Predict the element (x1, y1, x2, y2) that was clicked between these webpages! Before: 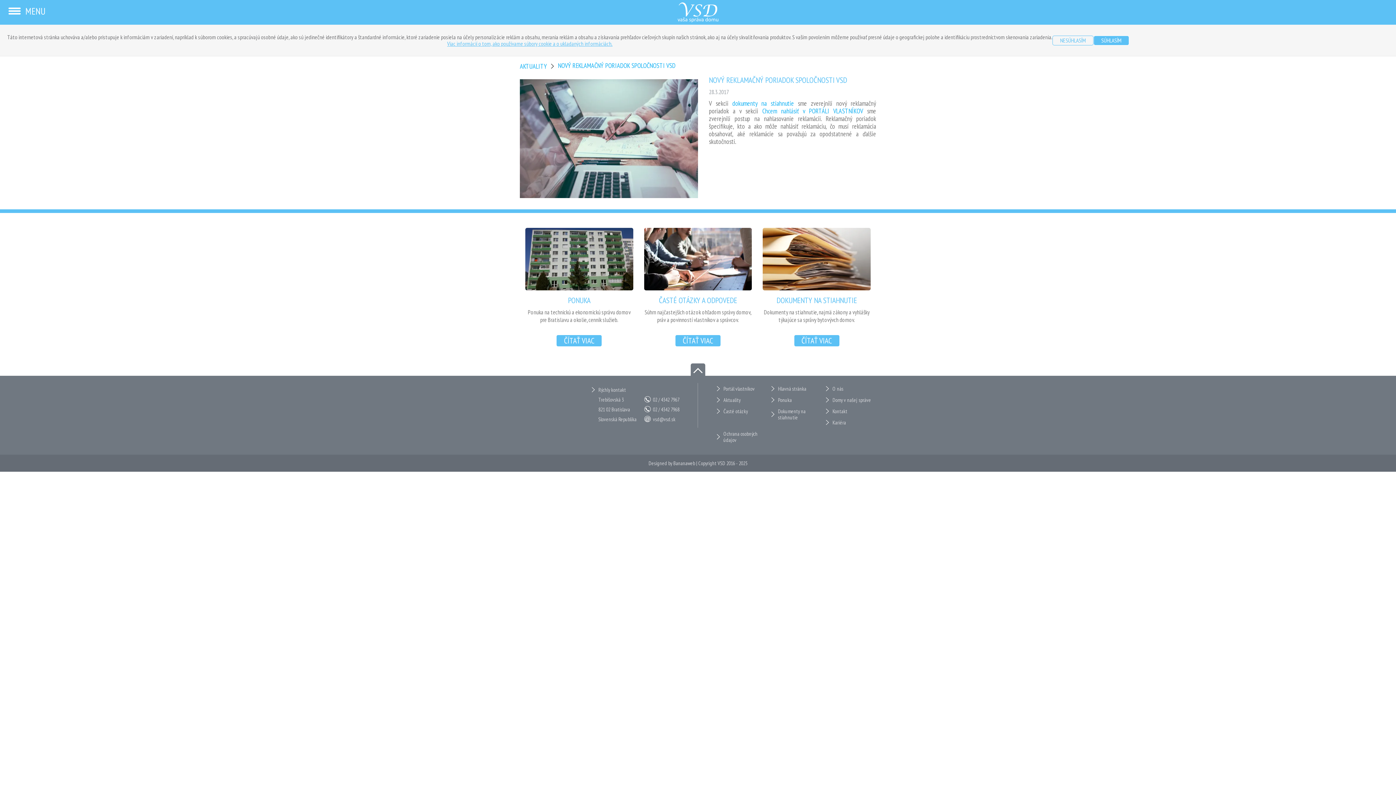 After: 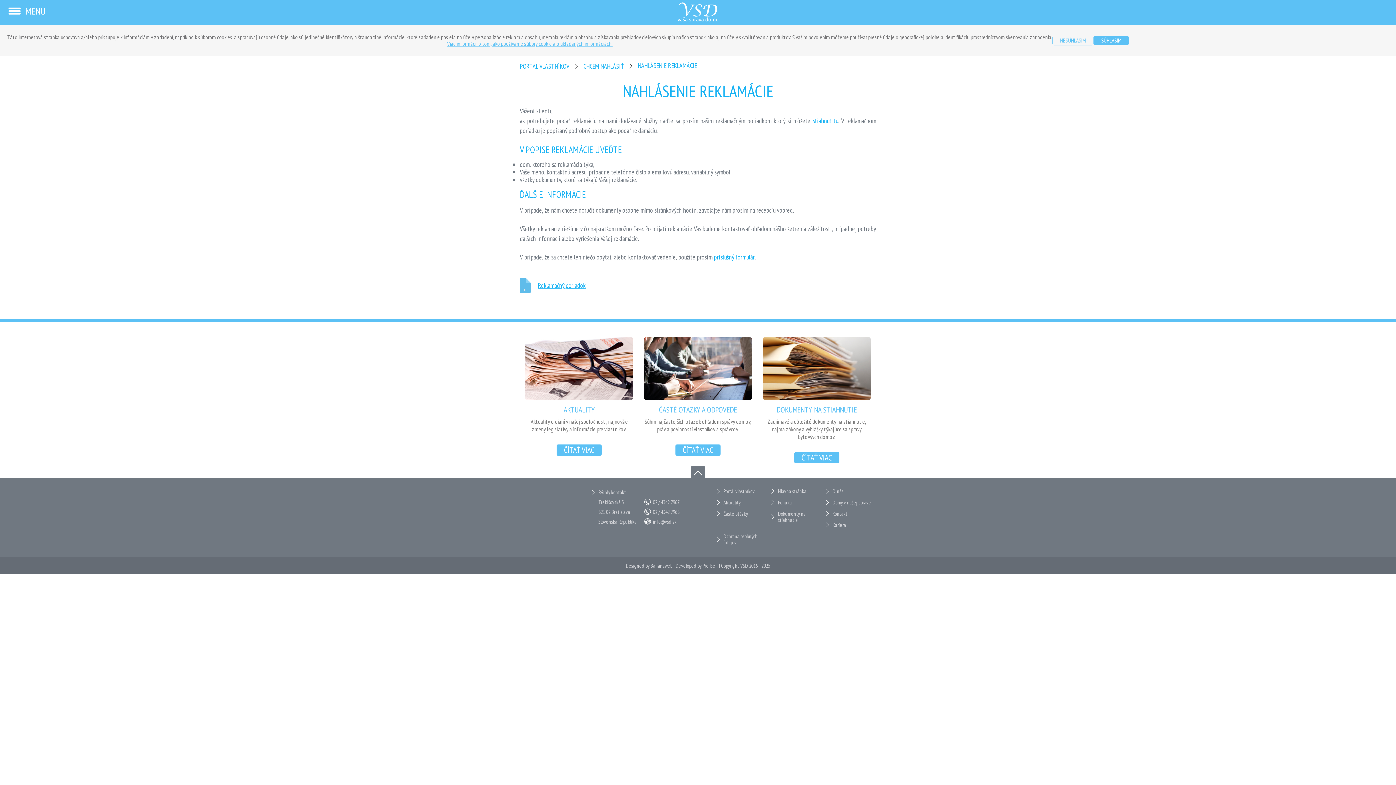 Action: label: Chcem nahlásiť v PORTÁLI VLASTNÍKOV bbox: (762, 106, 863, 115)